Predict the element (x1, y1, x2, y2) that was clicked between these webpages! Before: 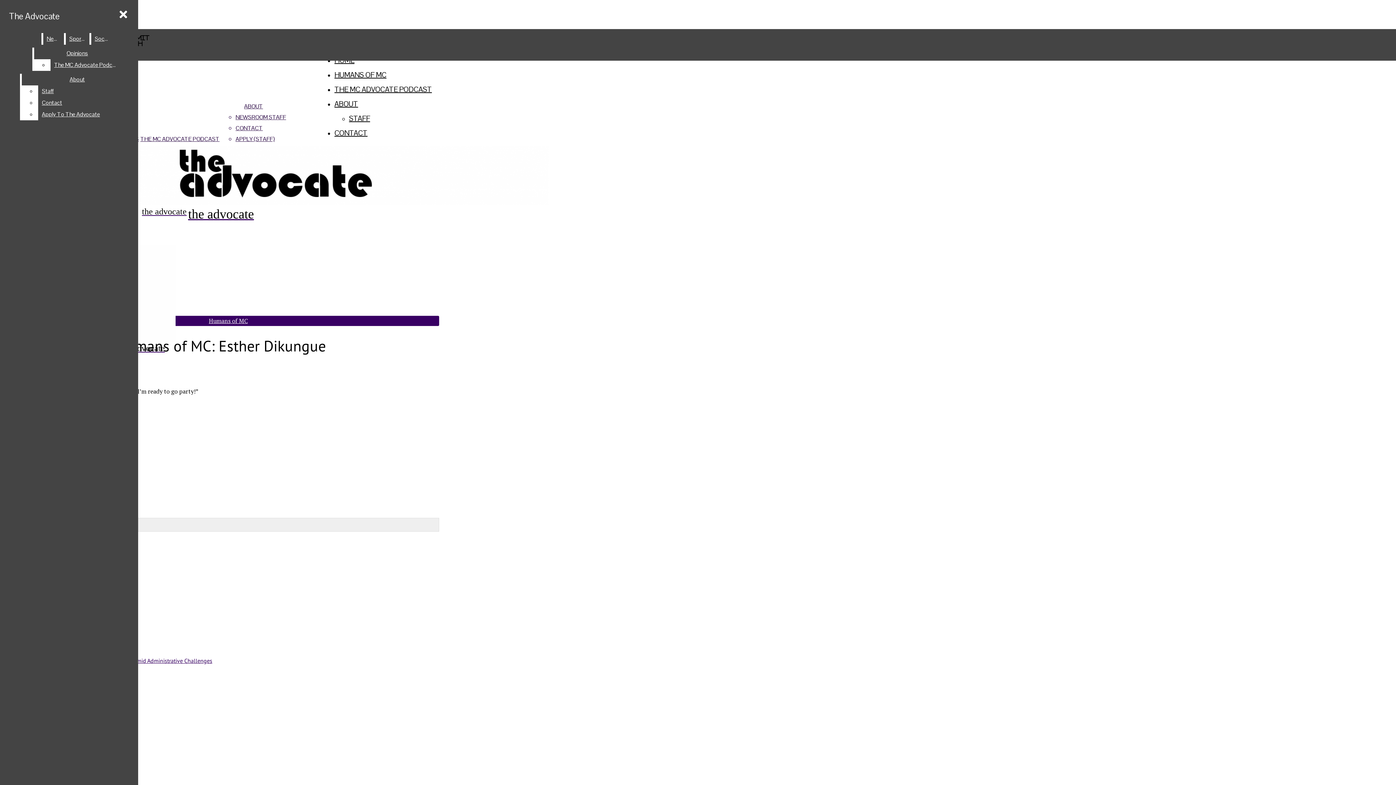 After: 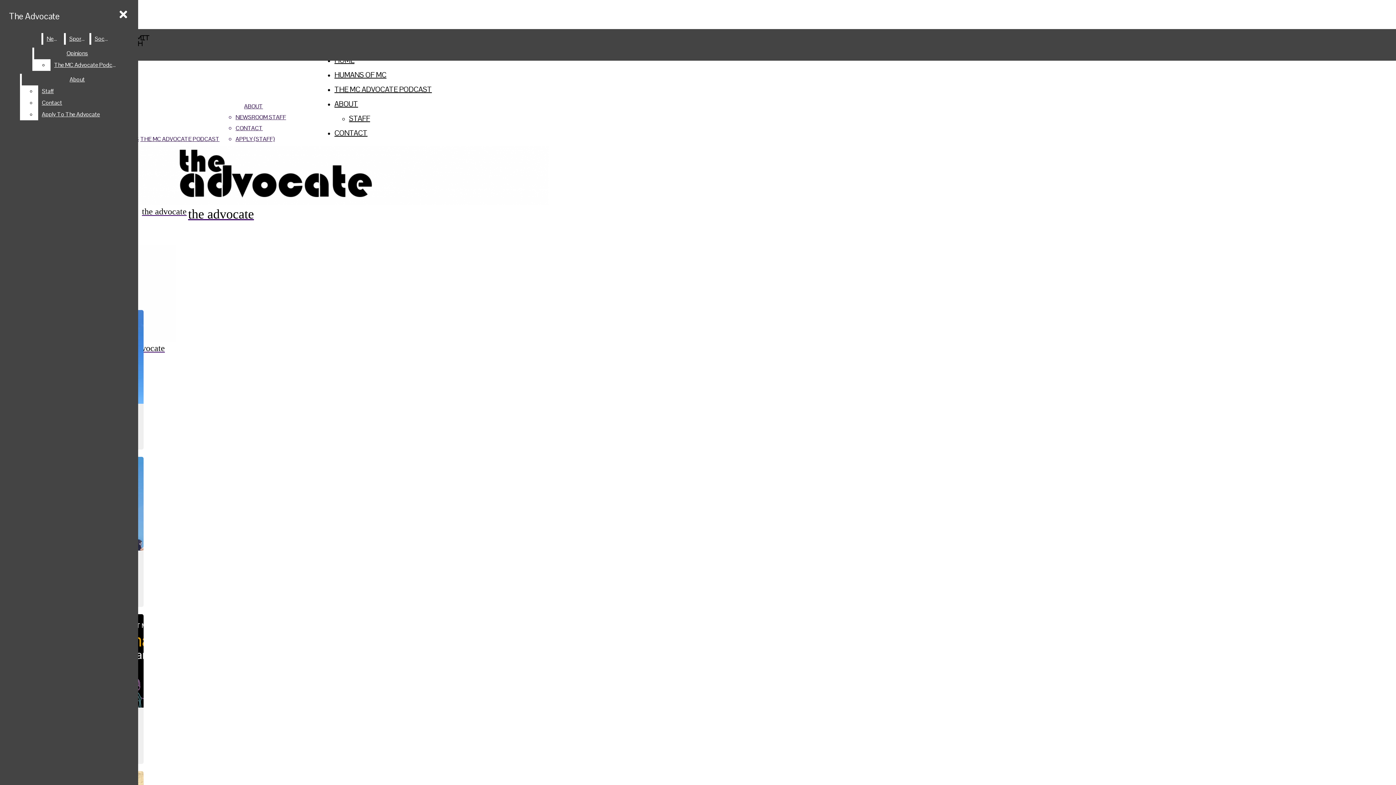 Action: bbox: (208, 317, 247, 325) label: Humans of MC